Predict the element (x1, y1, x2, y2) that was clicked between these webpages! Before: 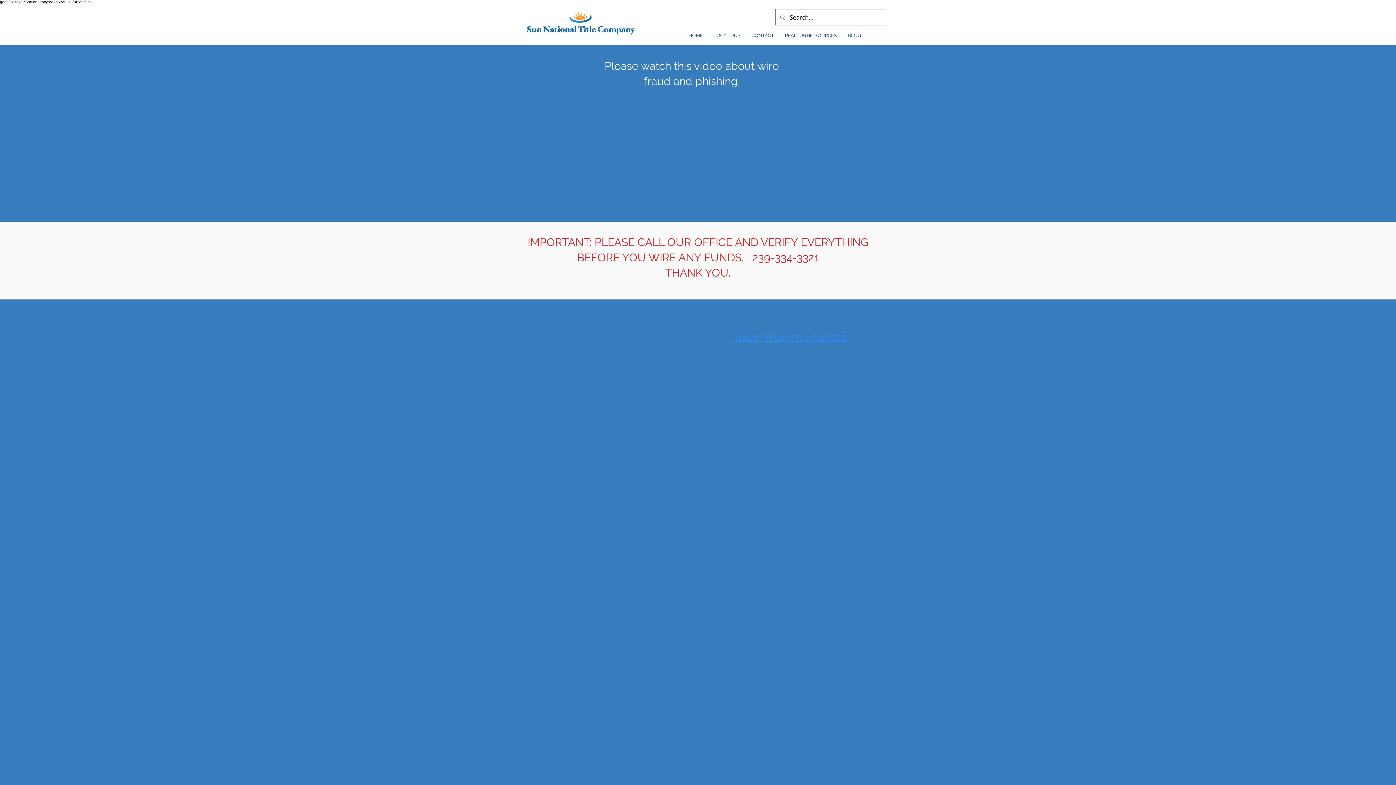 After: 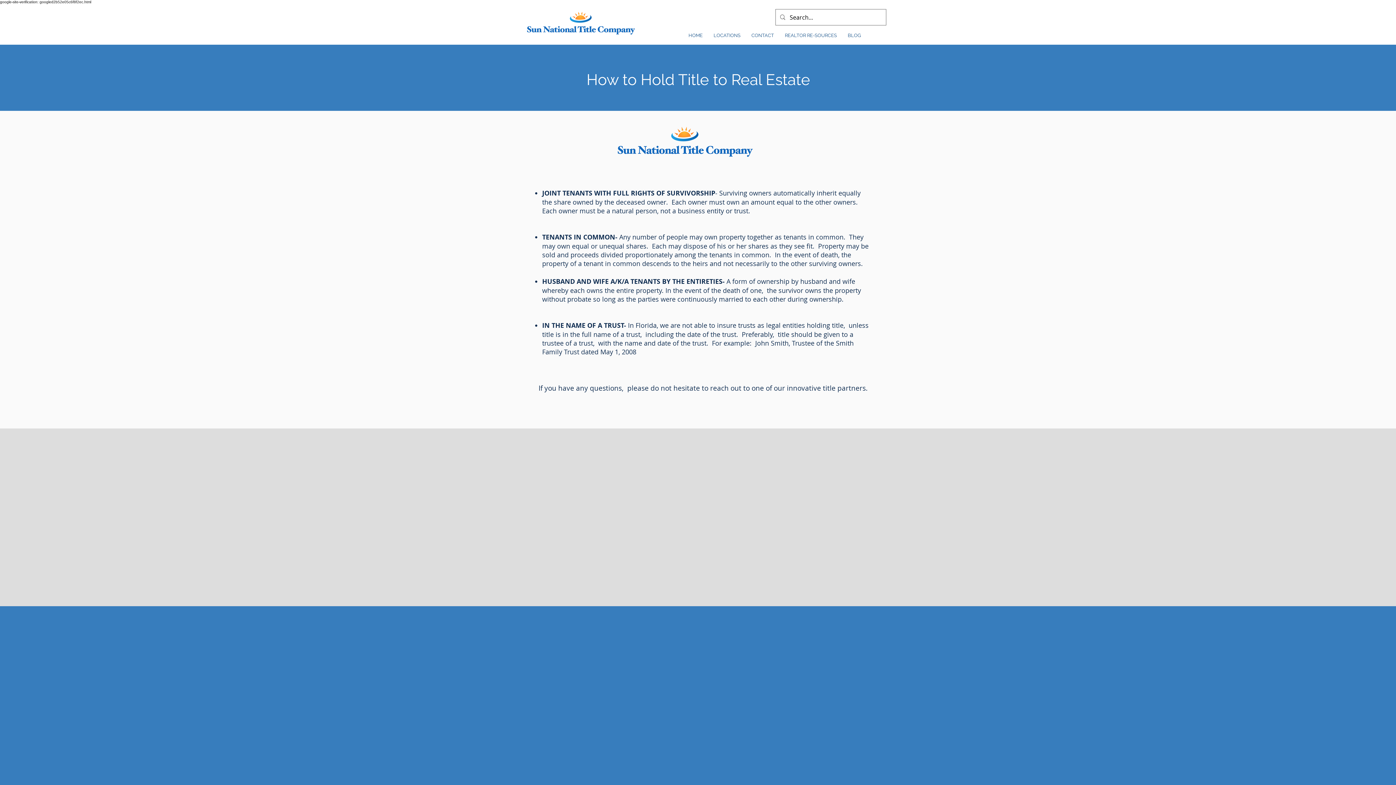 Action: label:  LEARN THE WAYS TO HOLD TITLE bbox: (733, 333, 846, 342)